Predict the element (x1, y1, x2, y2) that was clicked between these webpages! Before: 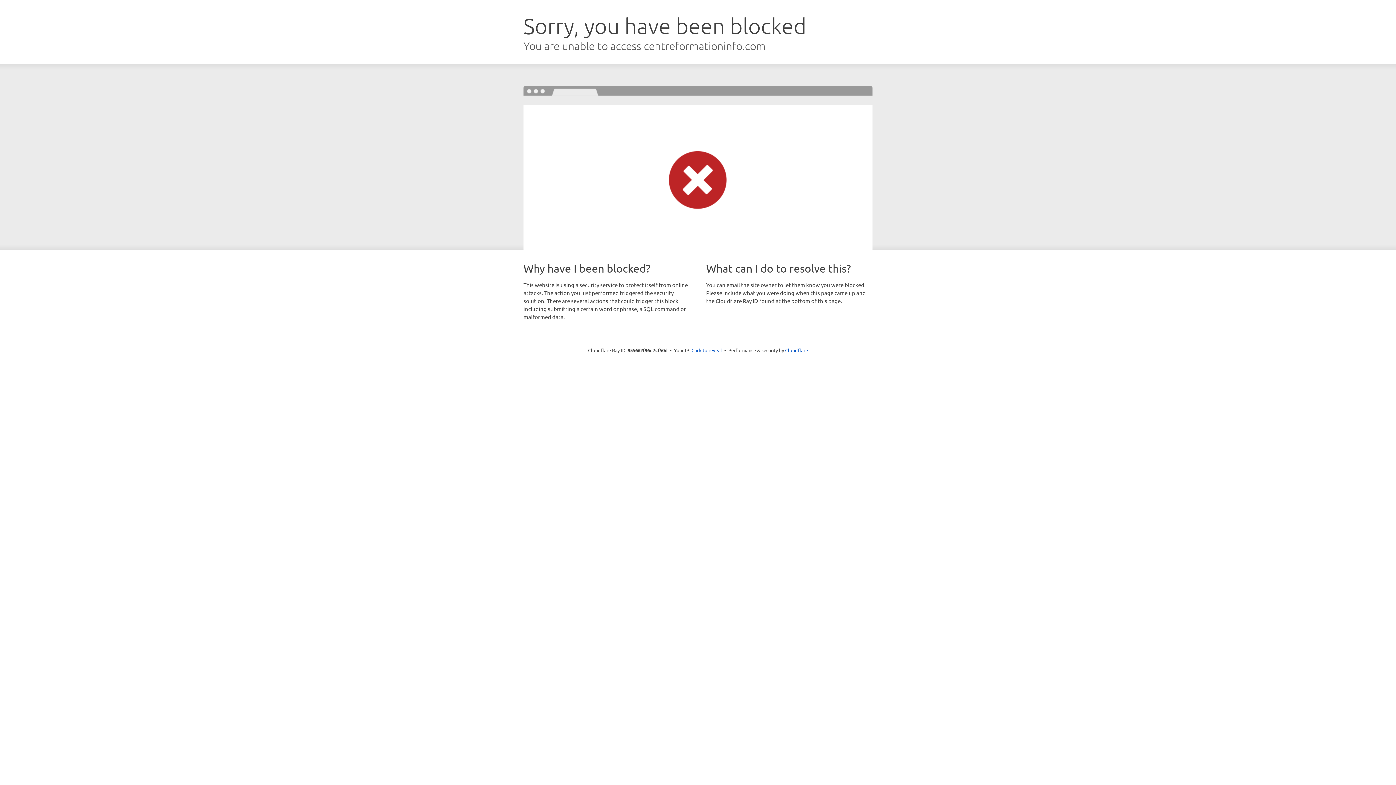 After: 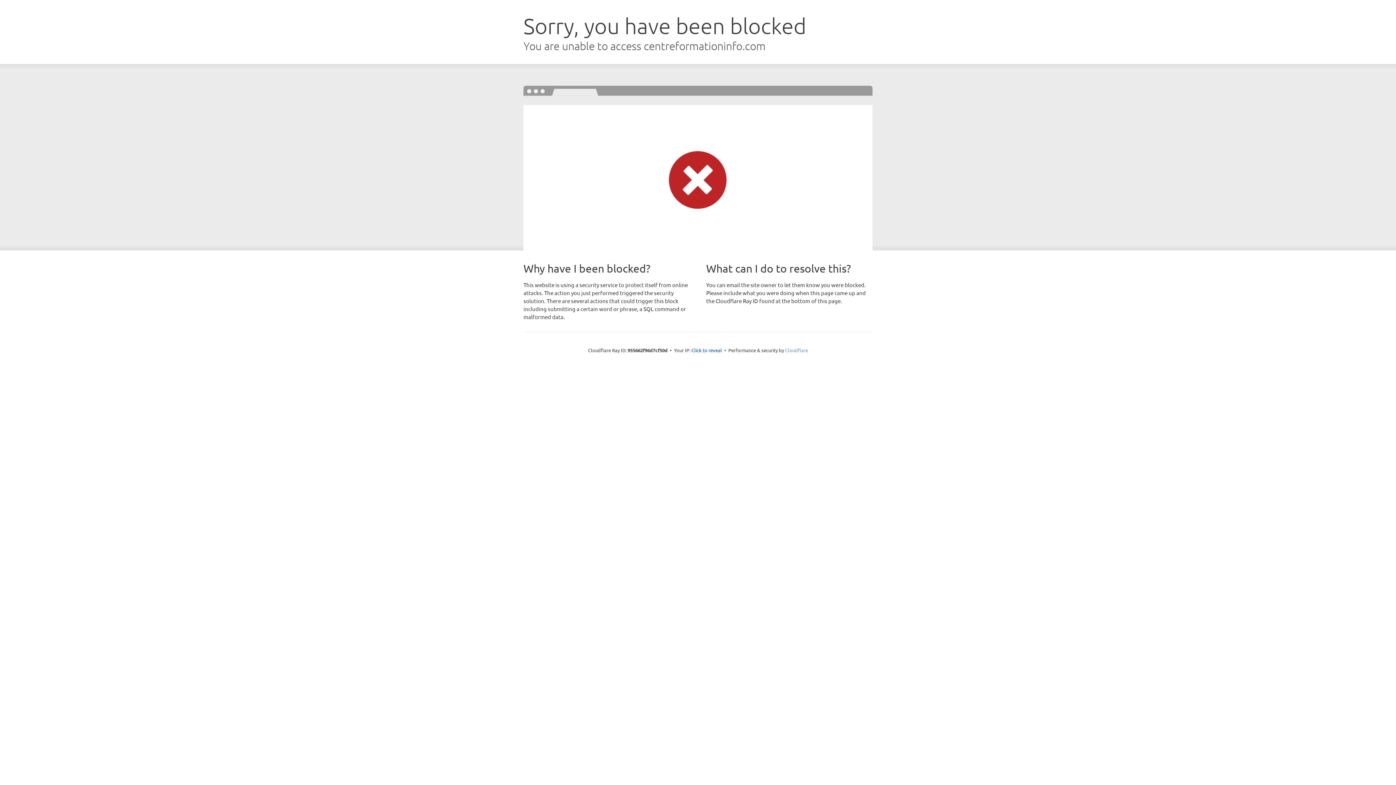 Action: label: Cloudflare bbox: (785, 347, 808, 353)